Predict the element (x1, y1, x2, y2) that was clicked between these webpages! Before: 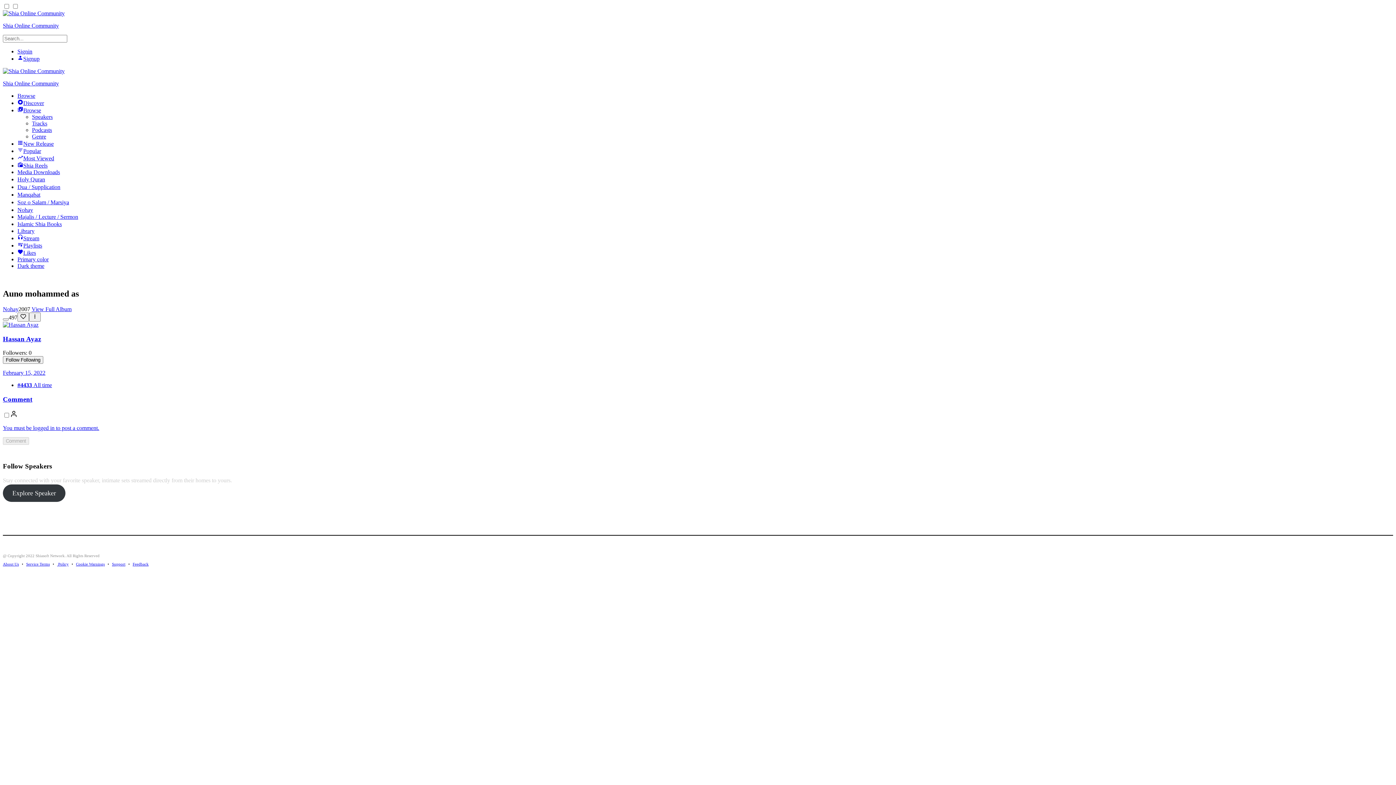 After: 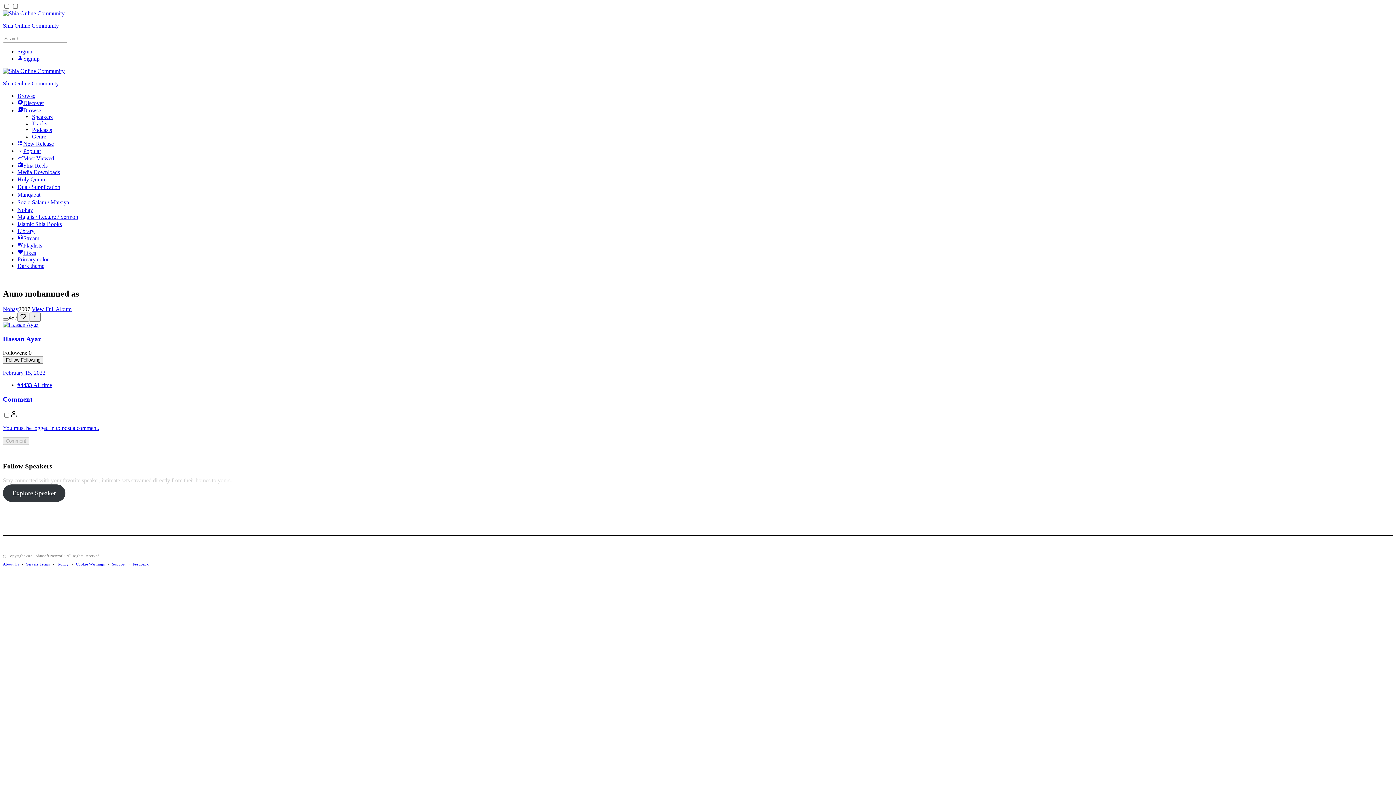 Action: bbox: (132, 562, 148, 566) label: Feedback